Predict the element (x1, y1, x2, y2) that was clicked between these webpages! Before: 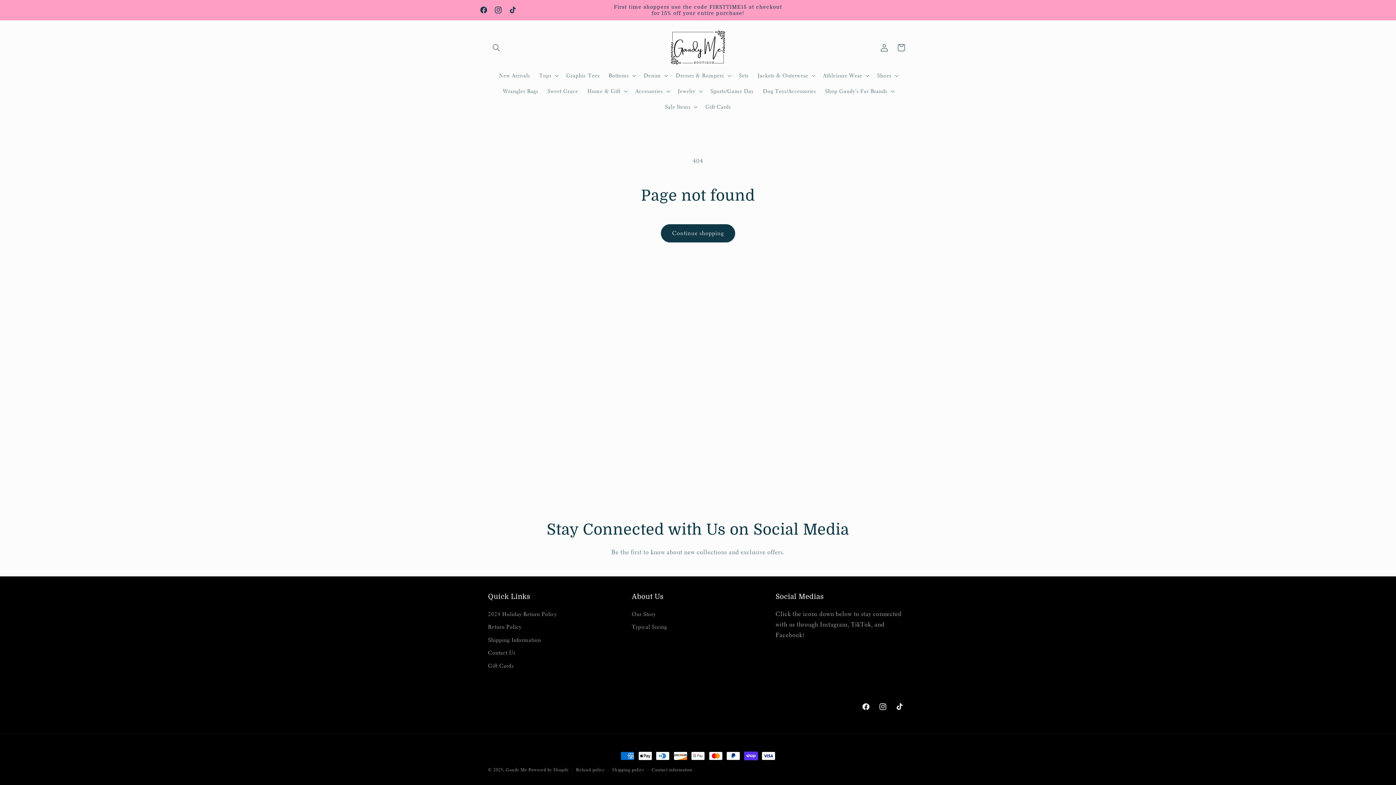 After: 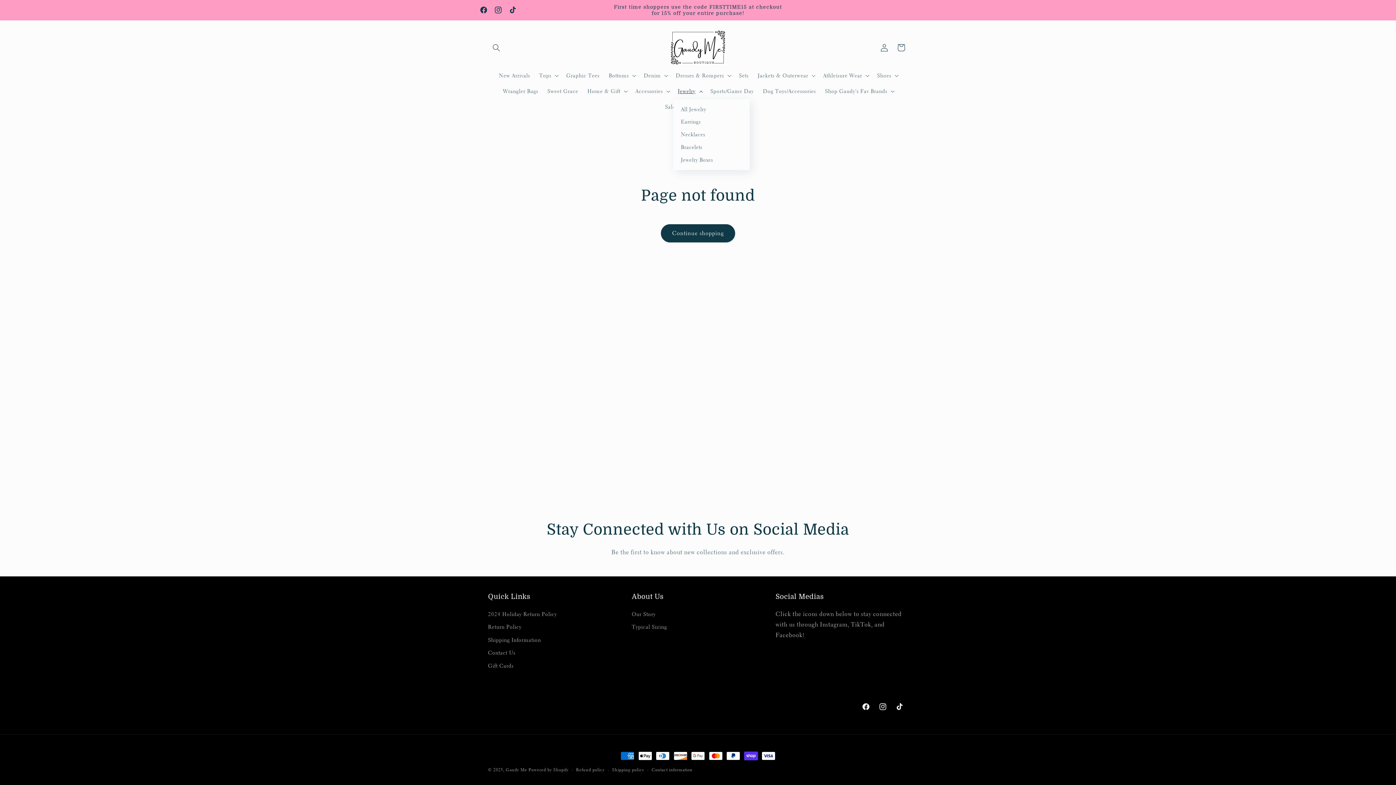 Action: bbox: (673, 83, 705, 99) label: Jewelry